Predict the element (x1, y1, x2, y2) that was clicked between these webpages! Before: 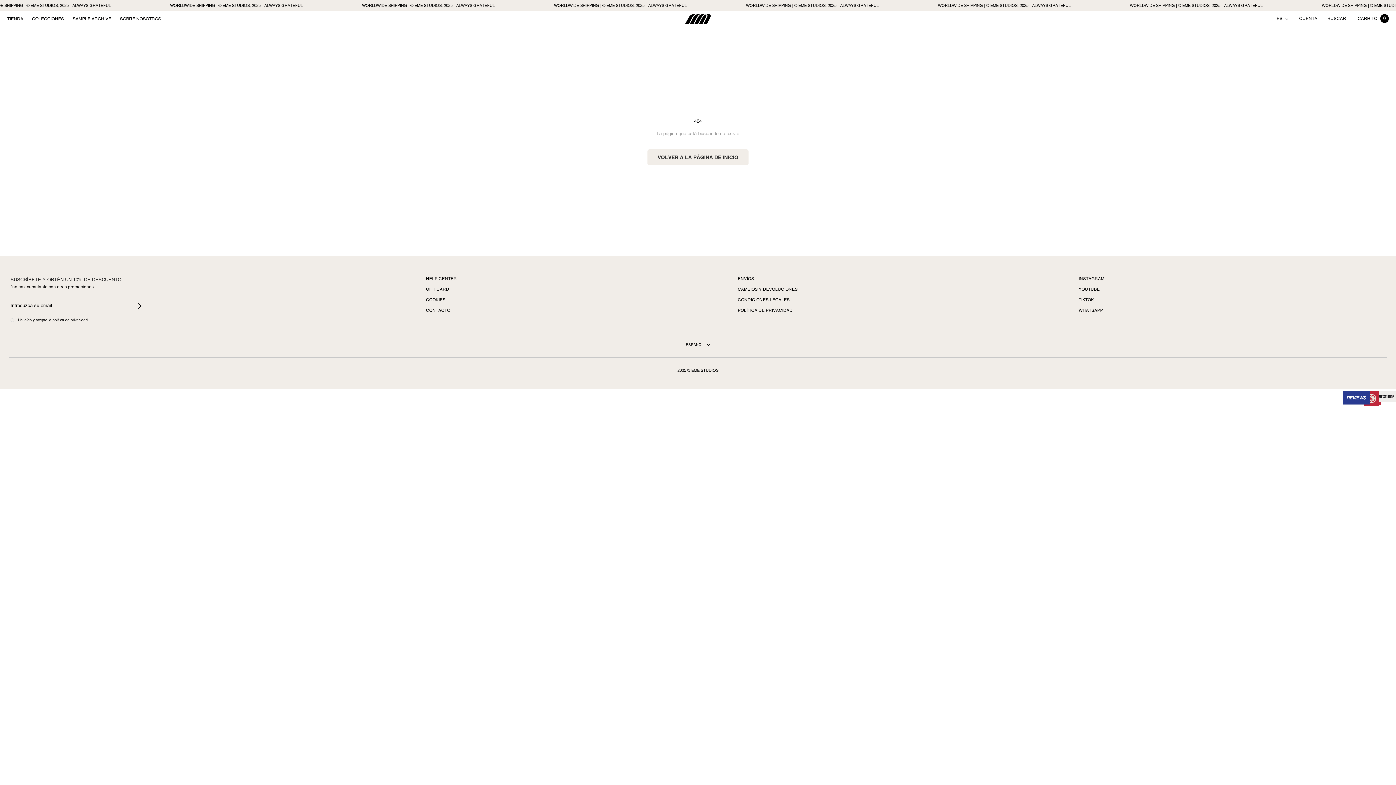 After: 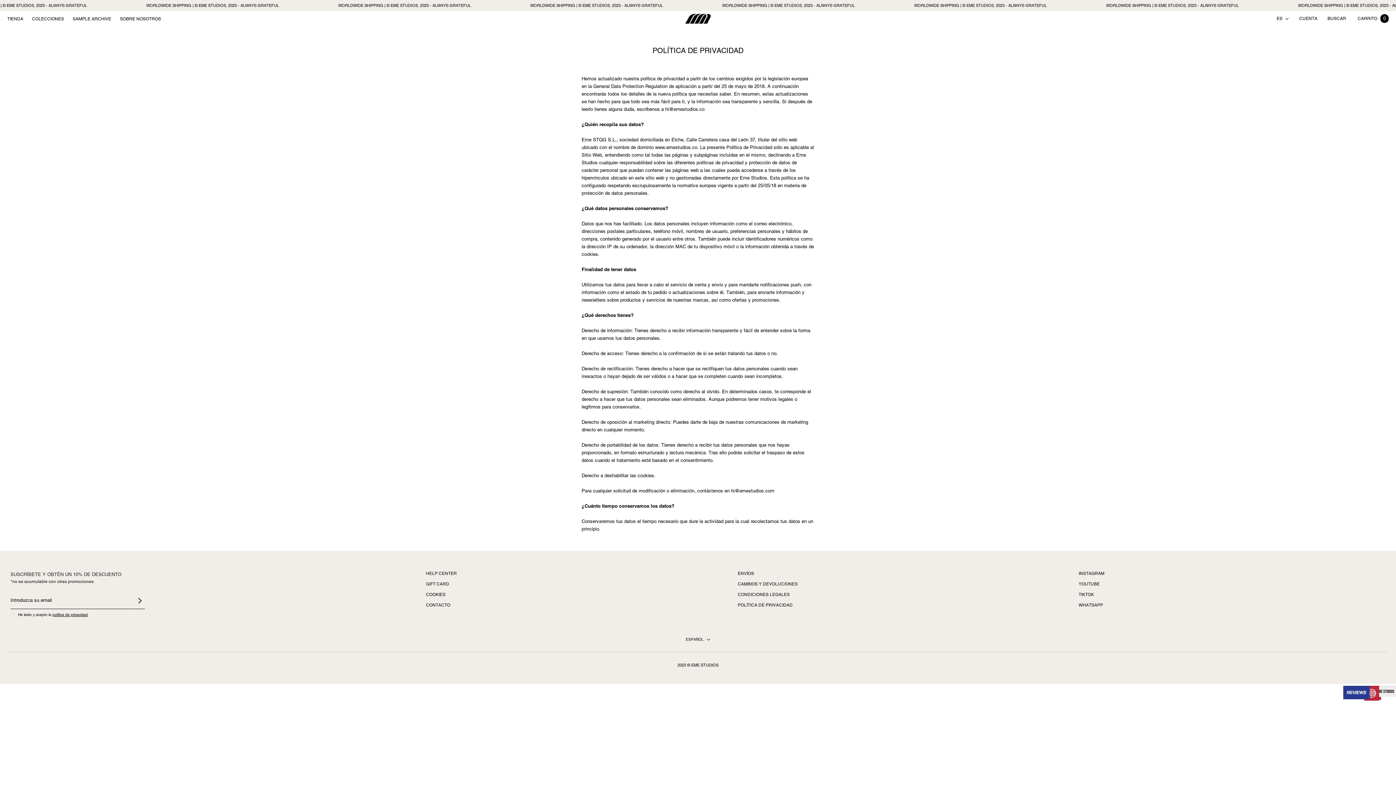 Action: bbox: (52, 317, 87, 322) label: política de privacidad